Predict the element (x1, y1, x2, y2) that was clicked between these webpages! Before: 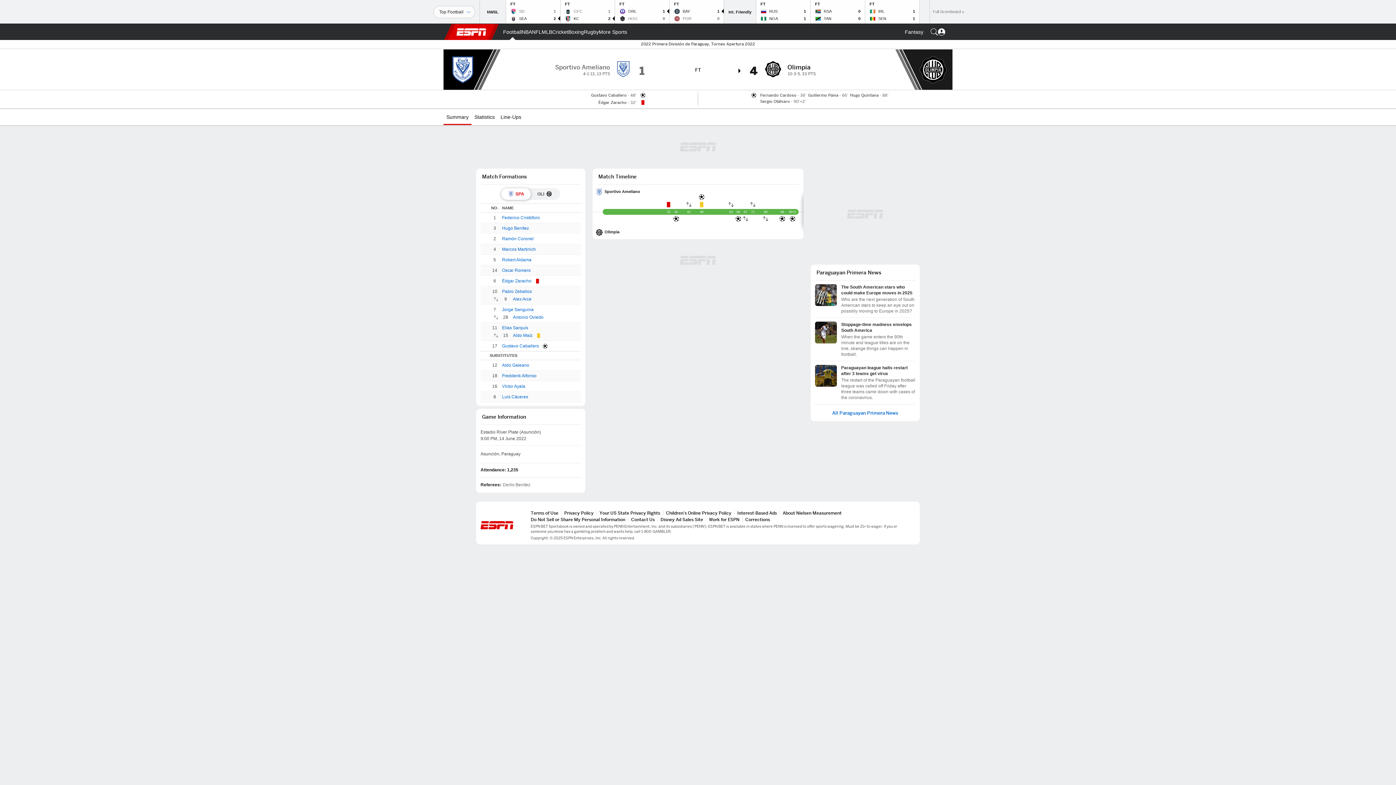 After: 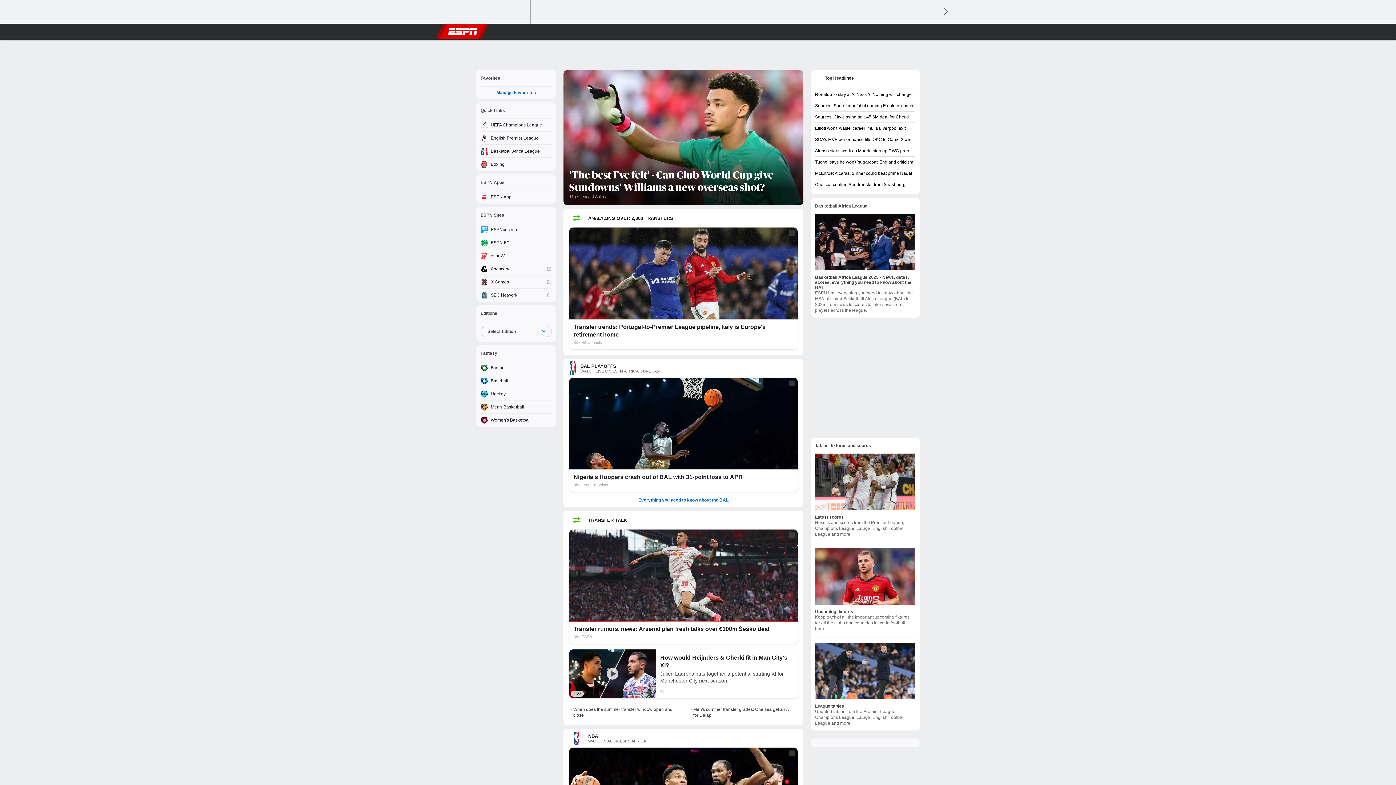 Action: label: ESPN More Sports Home Page bbox: (598, 24, 627, 40)